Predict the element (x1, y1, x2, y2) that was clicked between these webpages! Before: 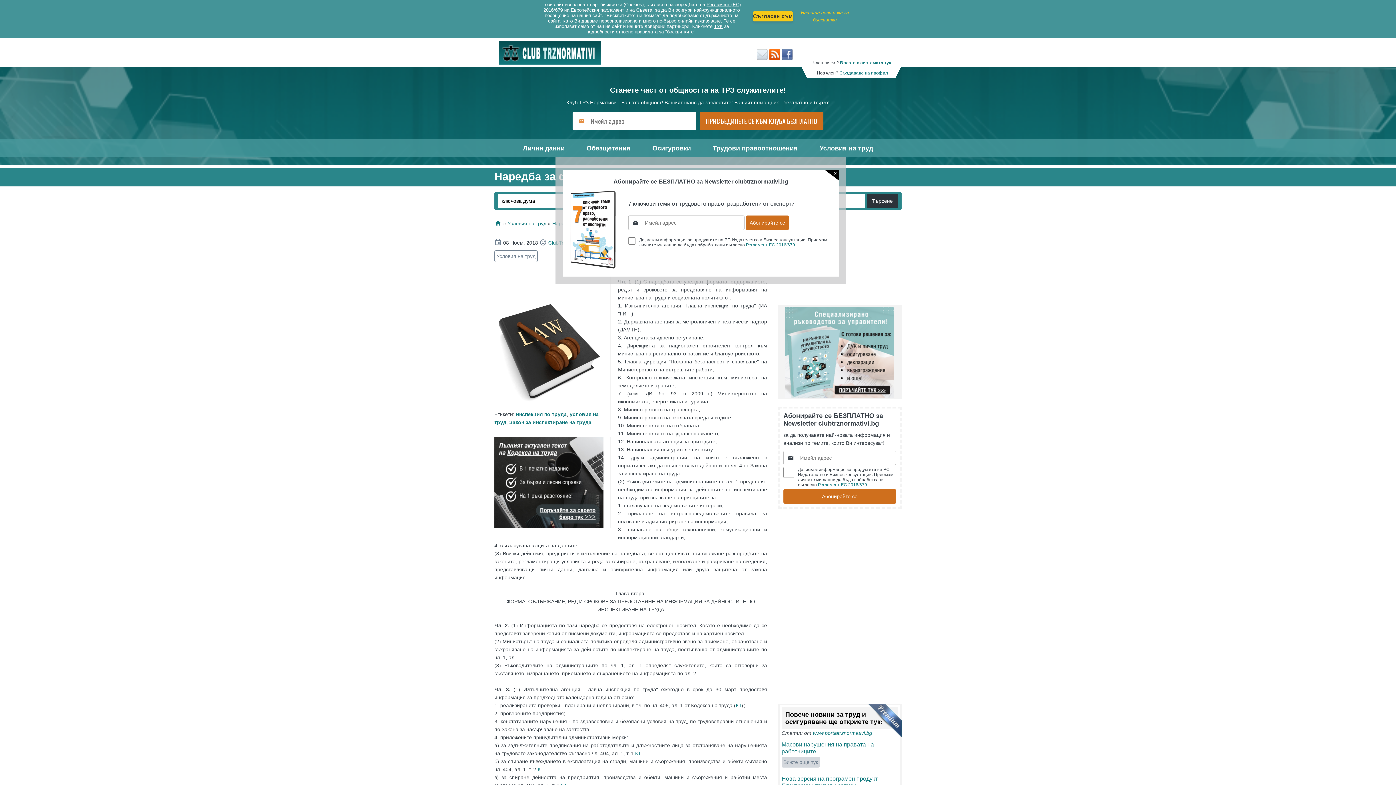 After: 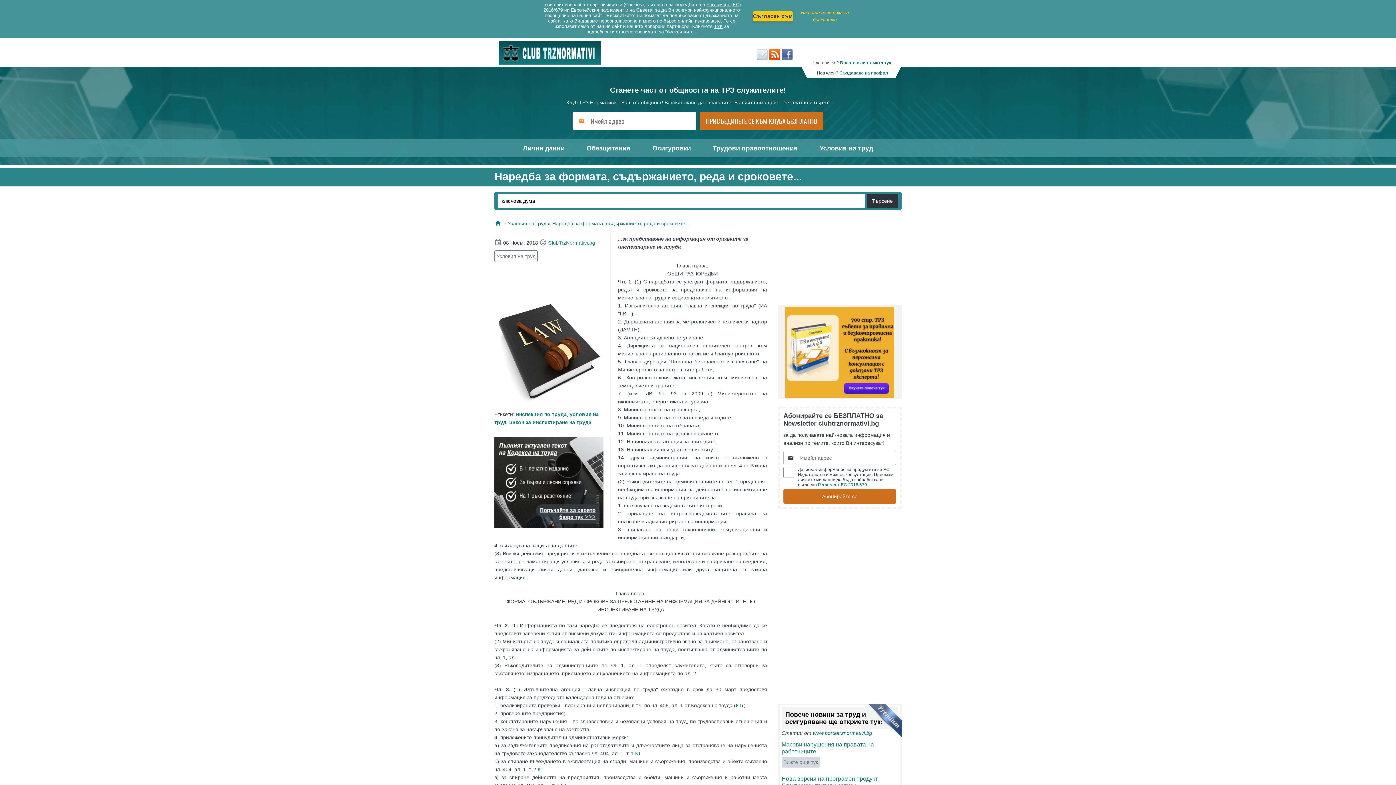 Action: bbox: (832, 169, 839, 177) label: x